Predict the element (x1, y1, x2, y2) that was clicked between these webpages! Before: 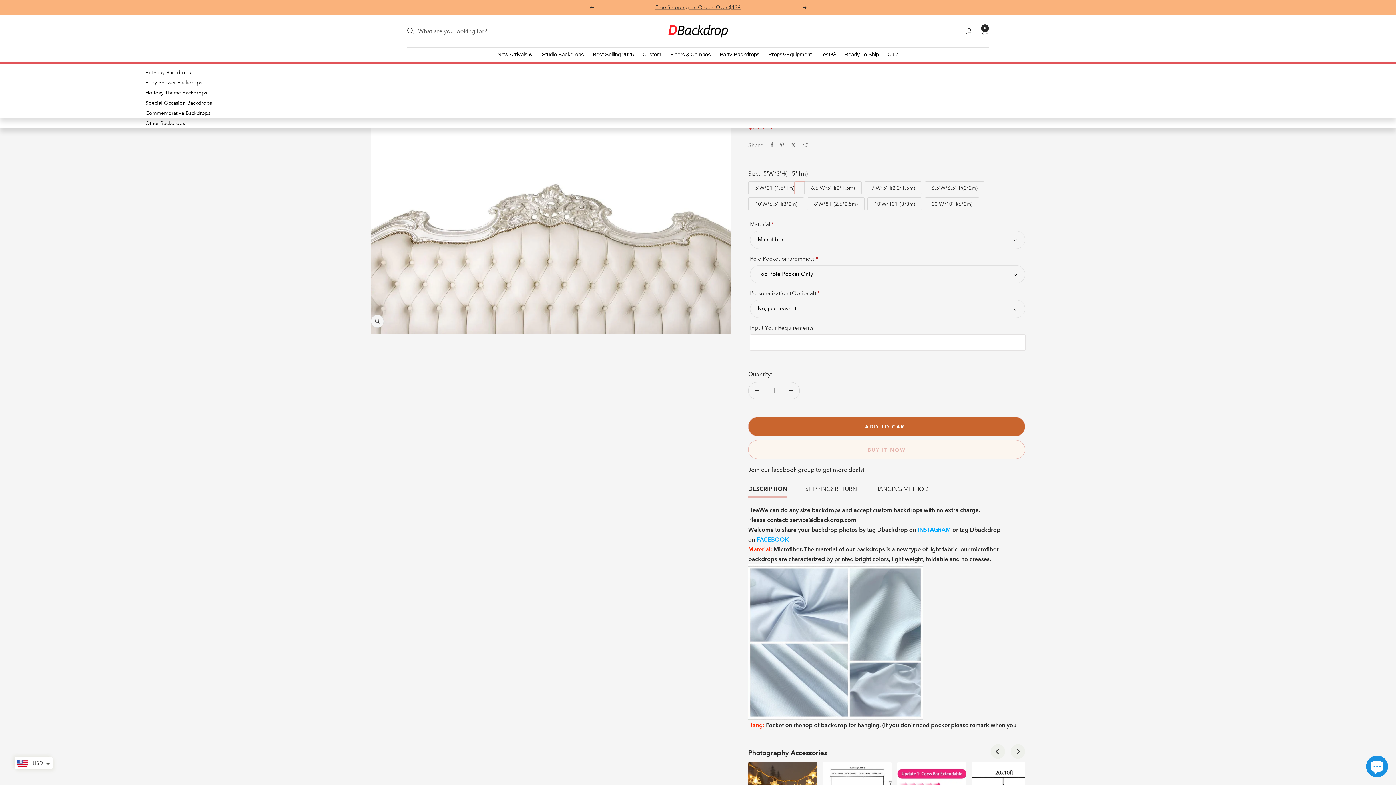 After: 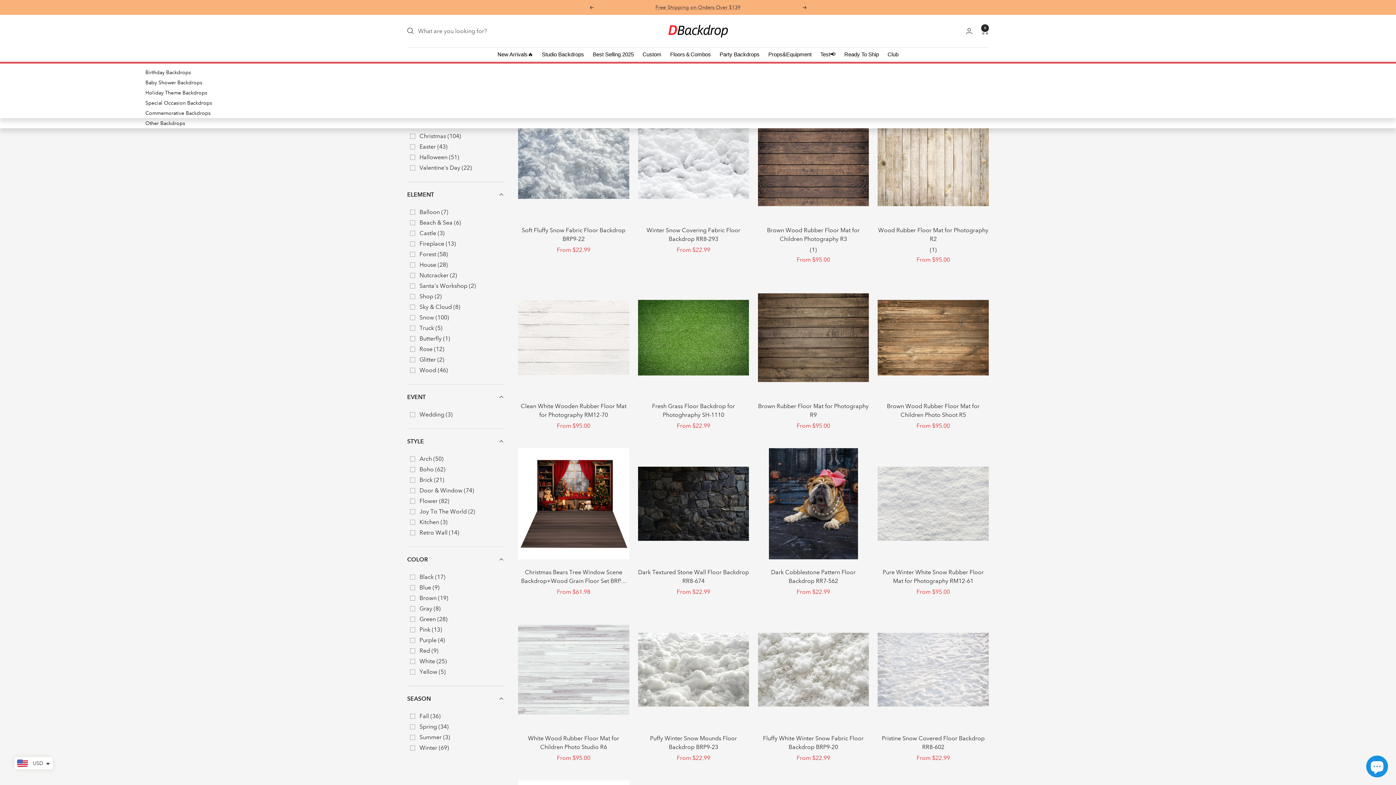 Action: label: Floors＆Combos bbox: (666, 47, 714, 61)